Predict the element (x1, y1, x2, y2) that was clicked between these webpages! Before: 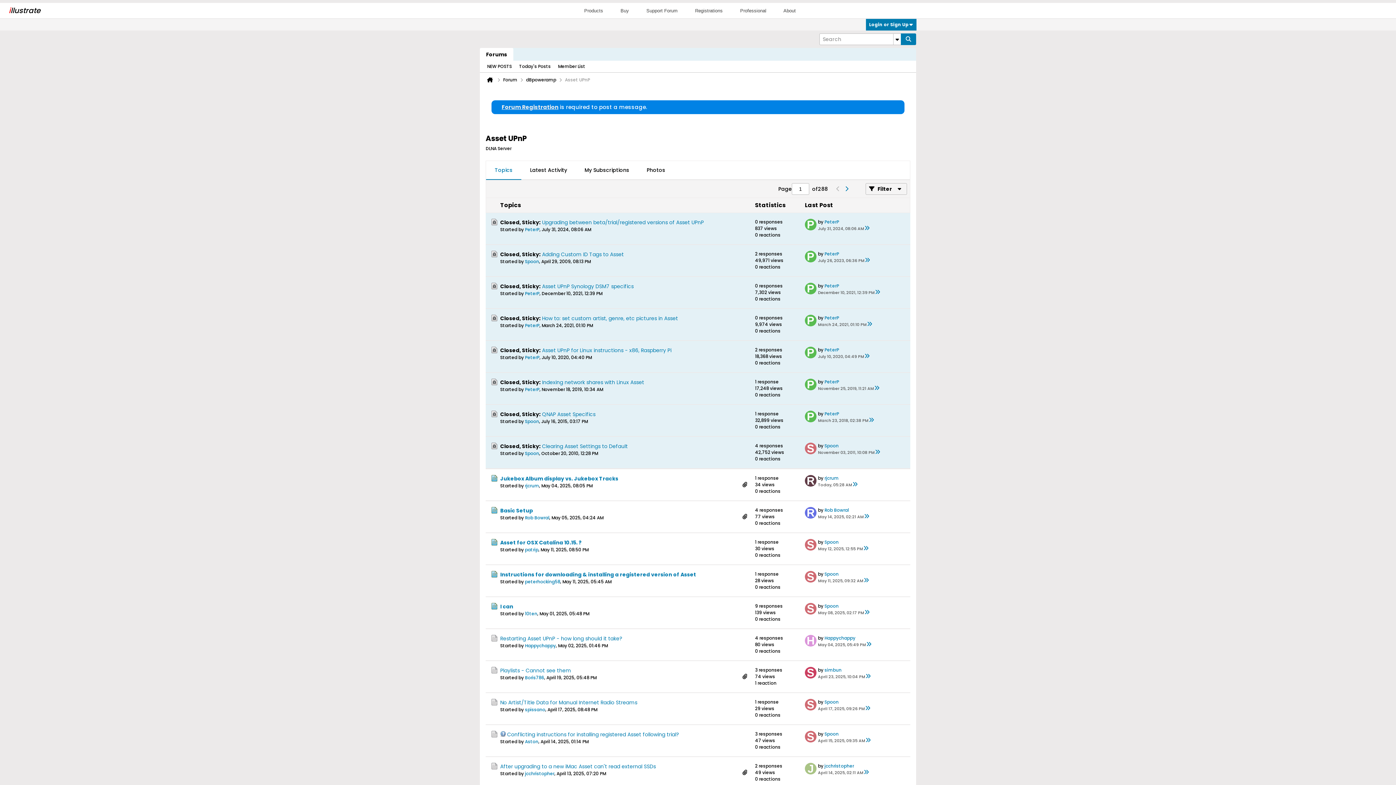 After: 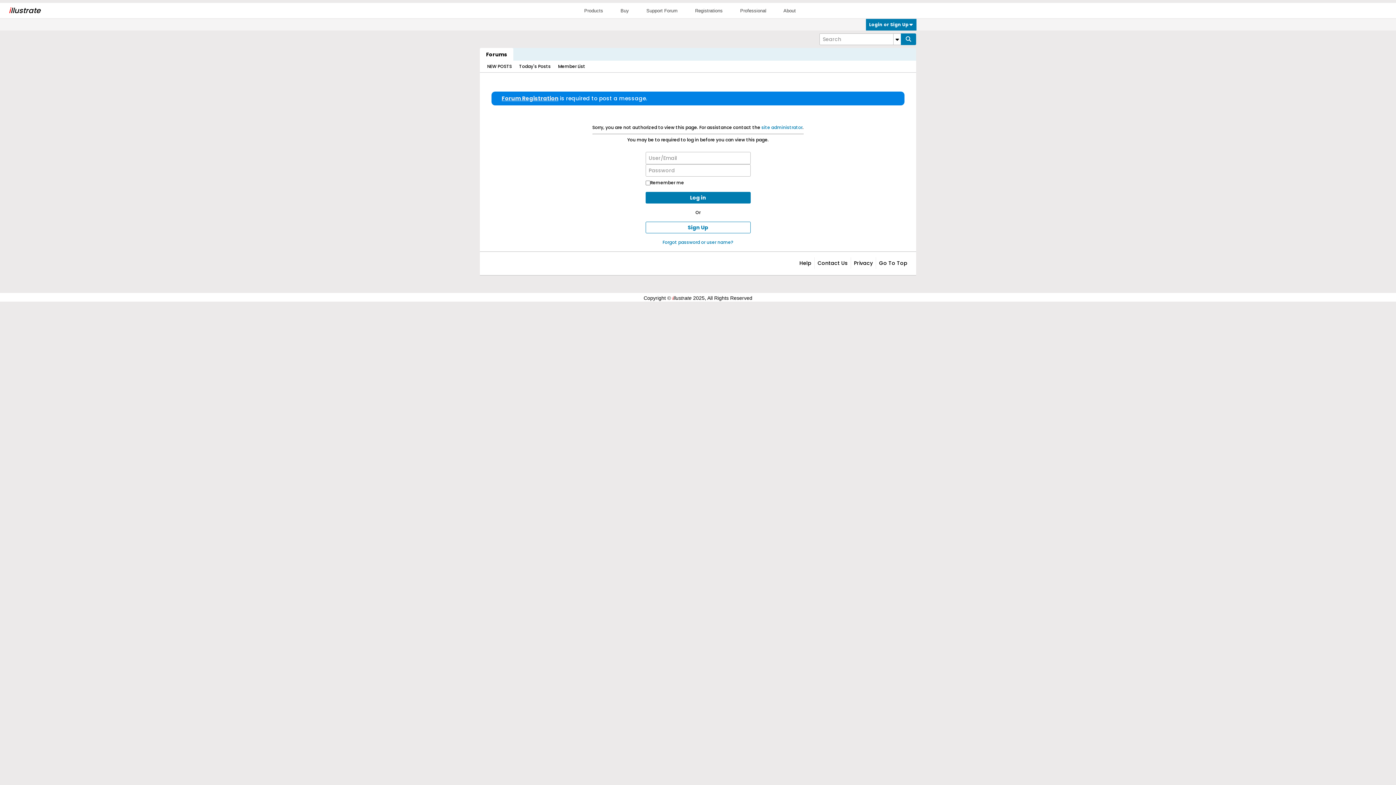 Action: bbox: (525, 770, 554, 777) label: jcchristopher